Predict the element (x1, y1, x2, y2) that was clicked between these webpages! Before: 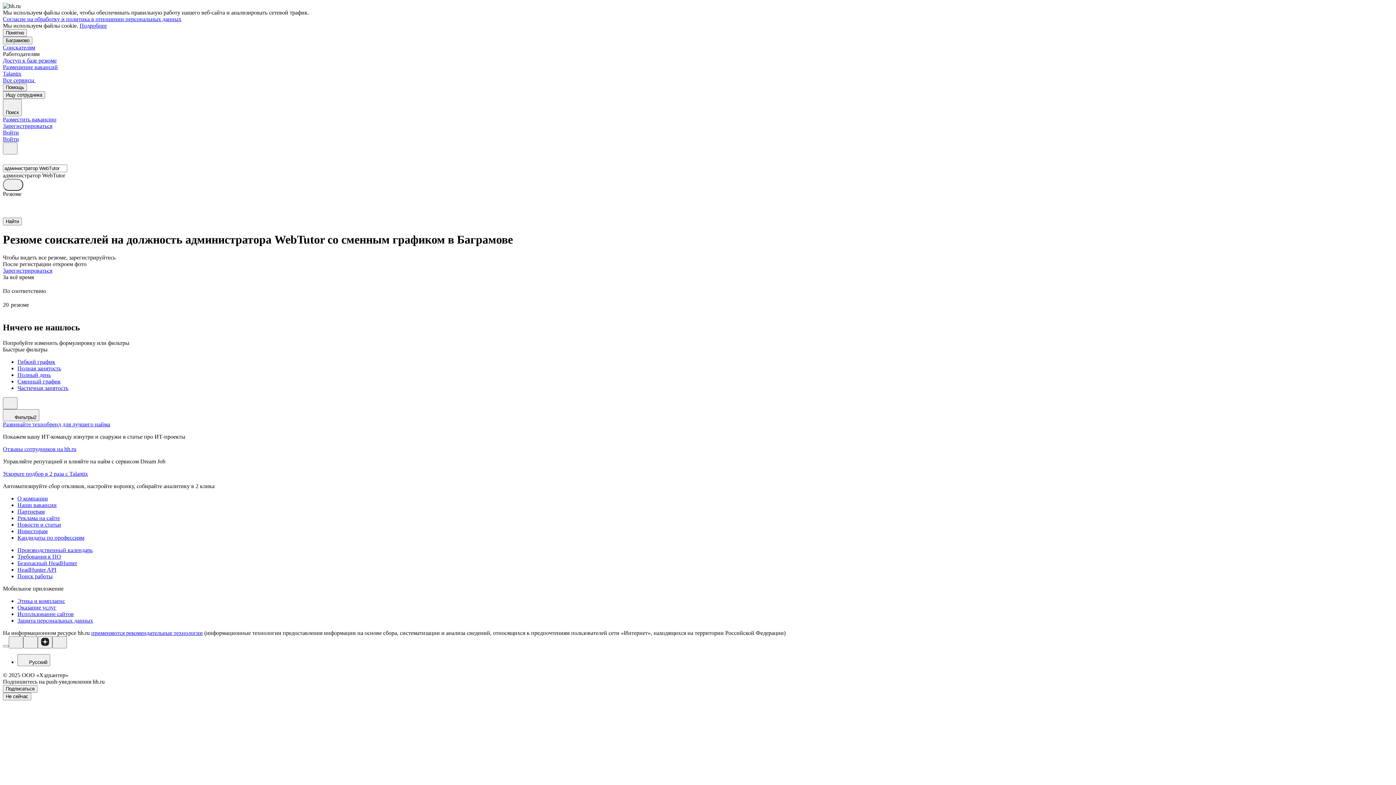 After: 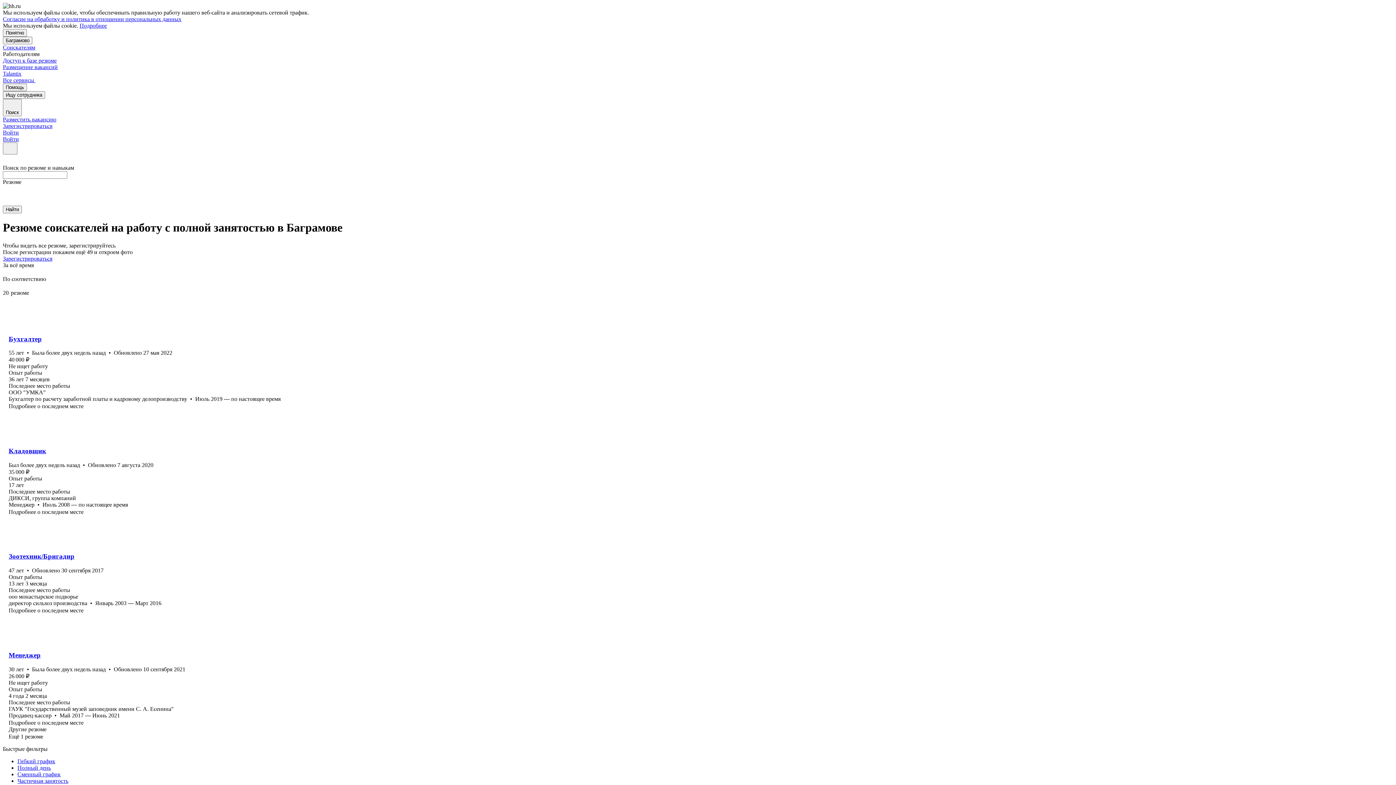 Action: label: Полная занятость bbox: (17, 365, 1393, 371)